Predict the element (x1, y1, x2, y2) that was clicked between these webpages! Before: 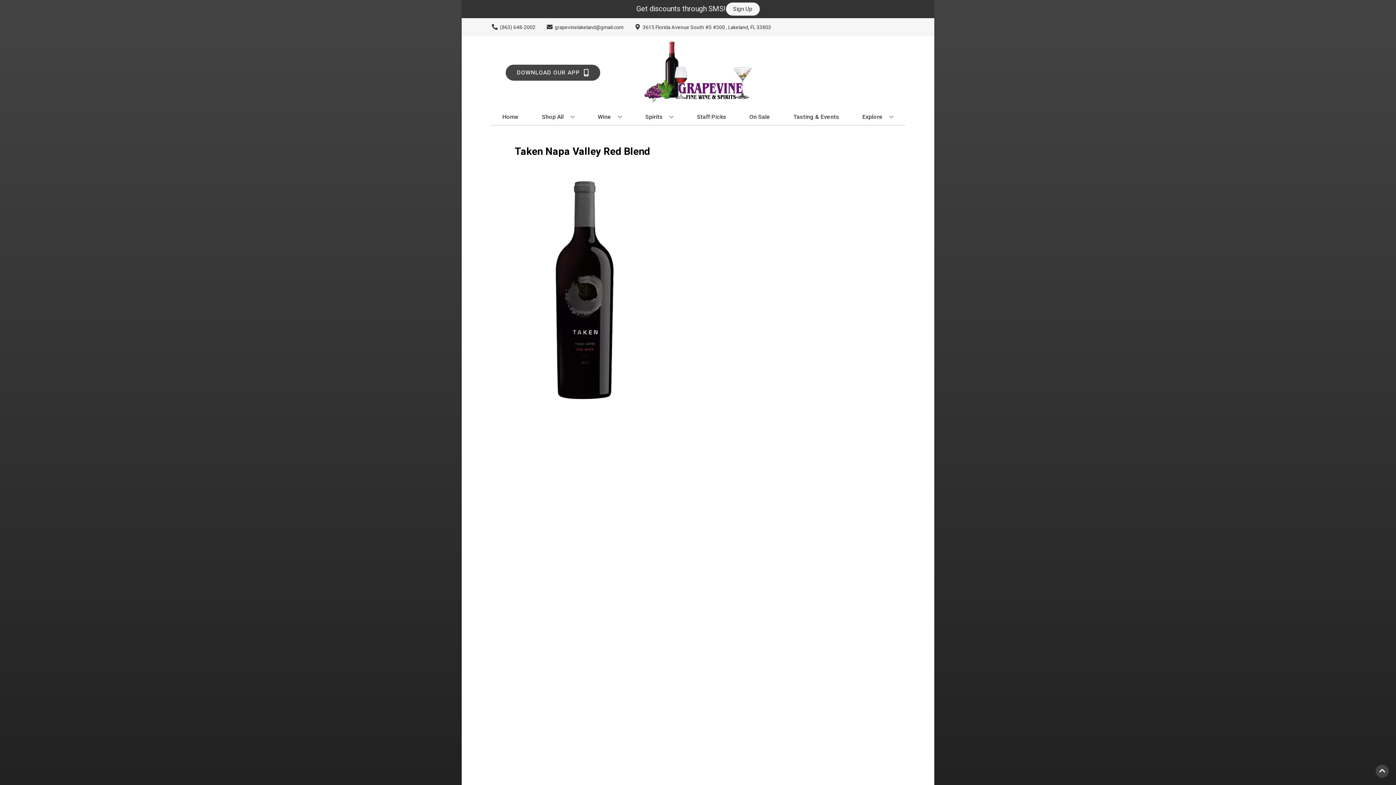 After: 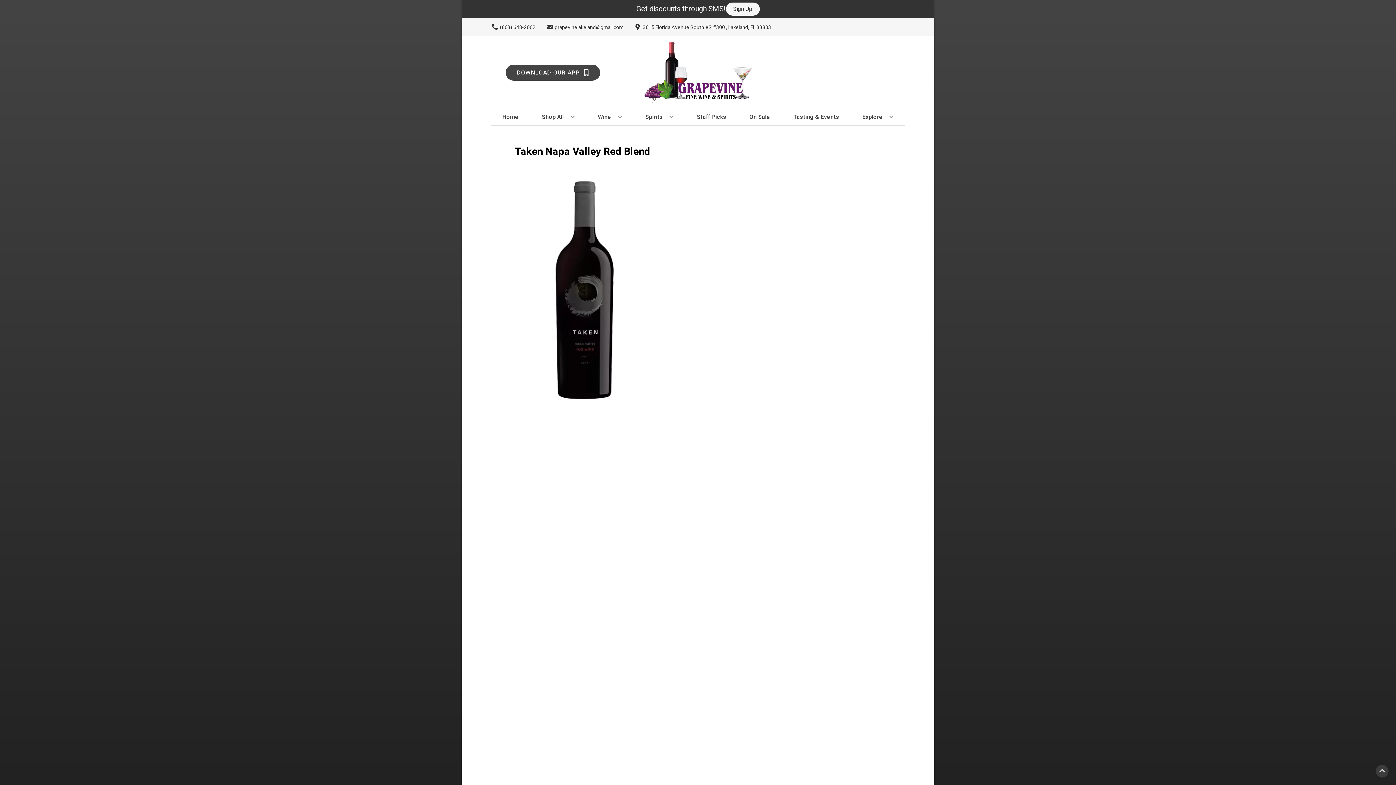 Action: bbox: (1376, 765, 1389, 778) label: Go to top